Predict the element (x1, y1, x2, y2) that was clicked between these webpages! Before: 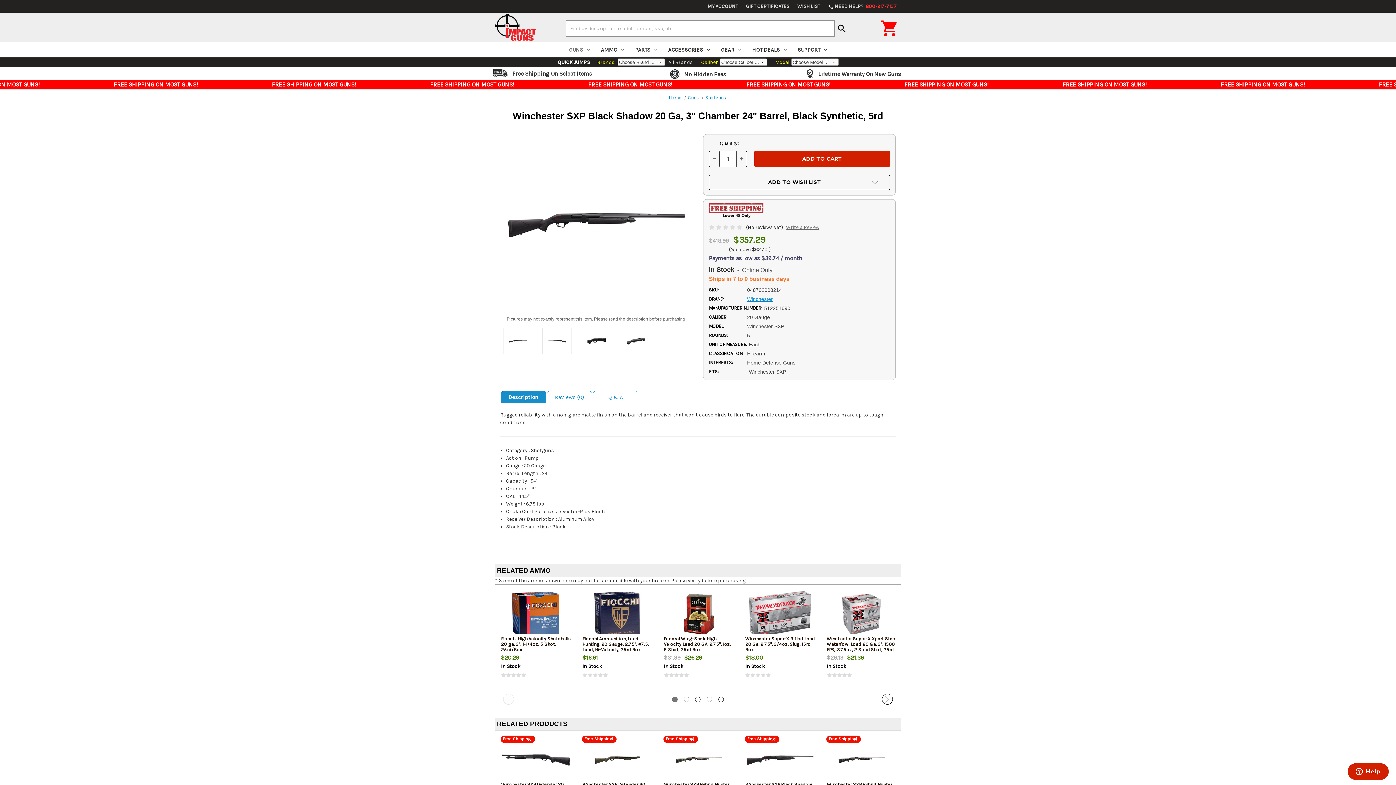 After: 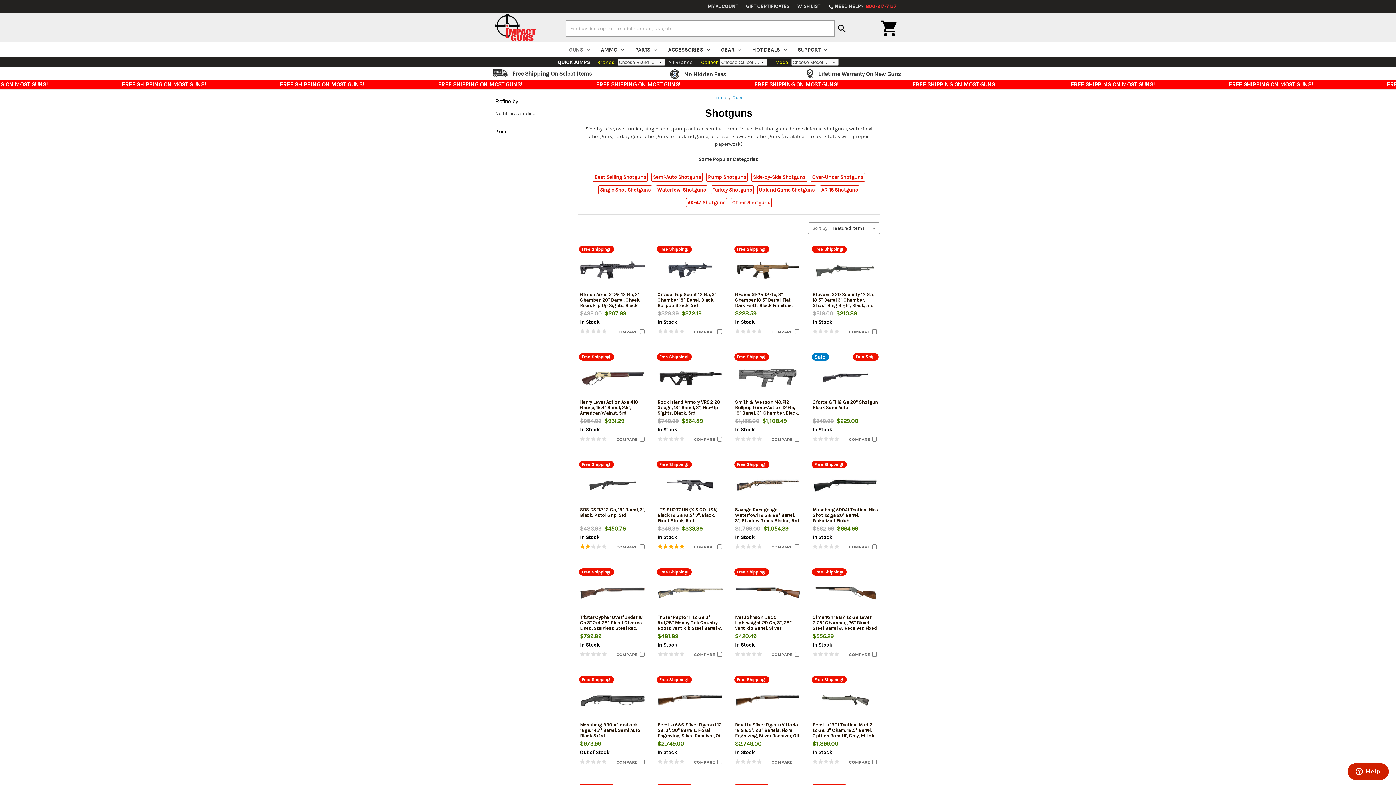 Action: label: Shotguns bbox: (705, 95, 726, 100)